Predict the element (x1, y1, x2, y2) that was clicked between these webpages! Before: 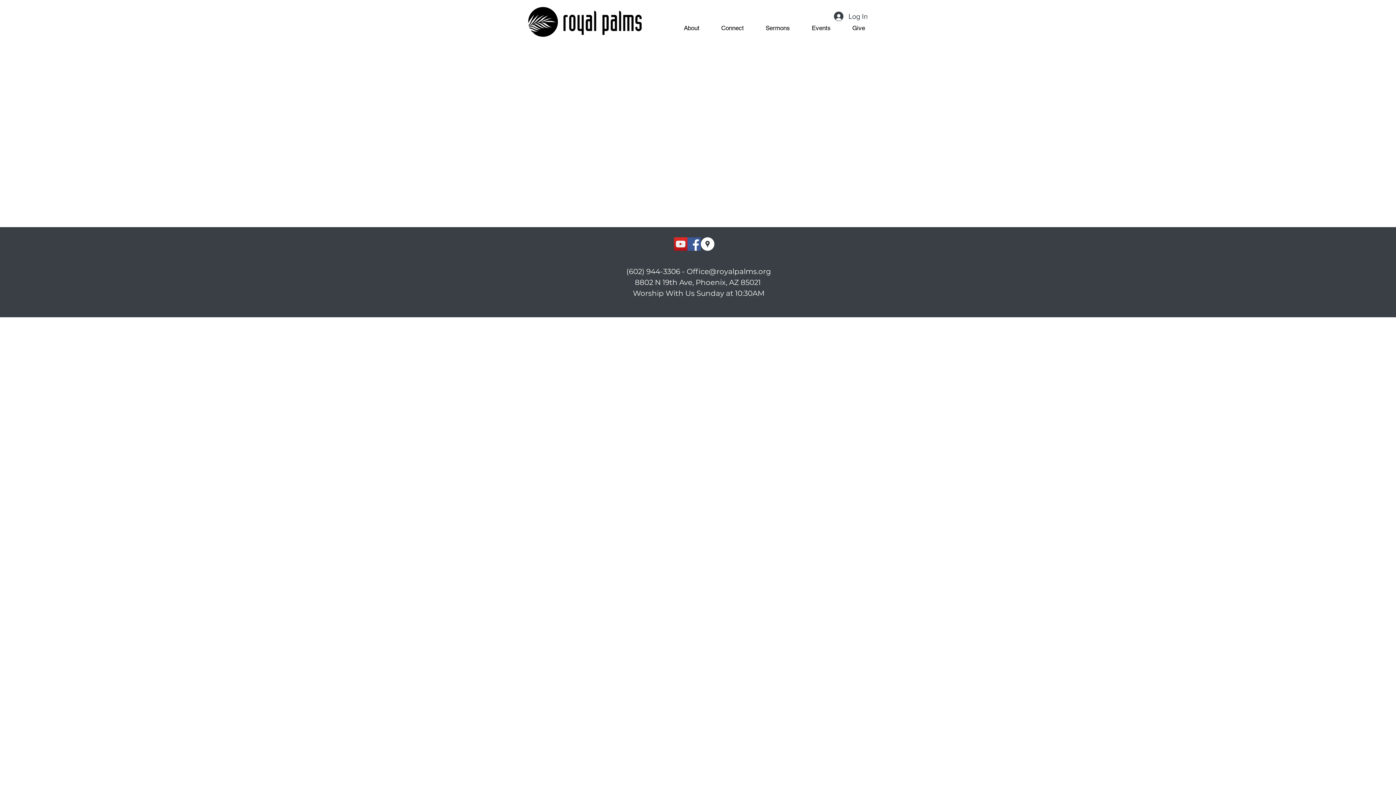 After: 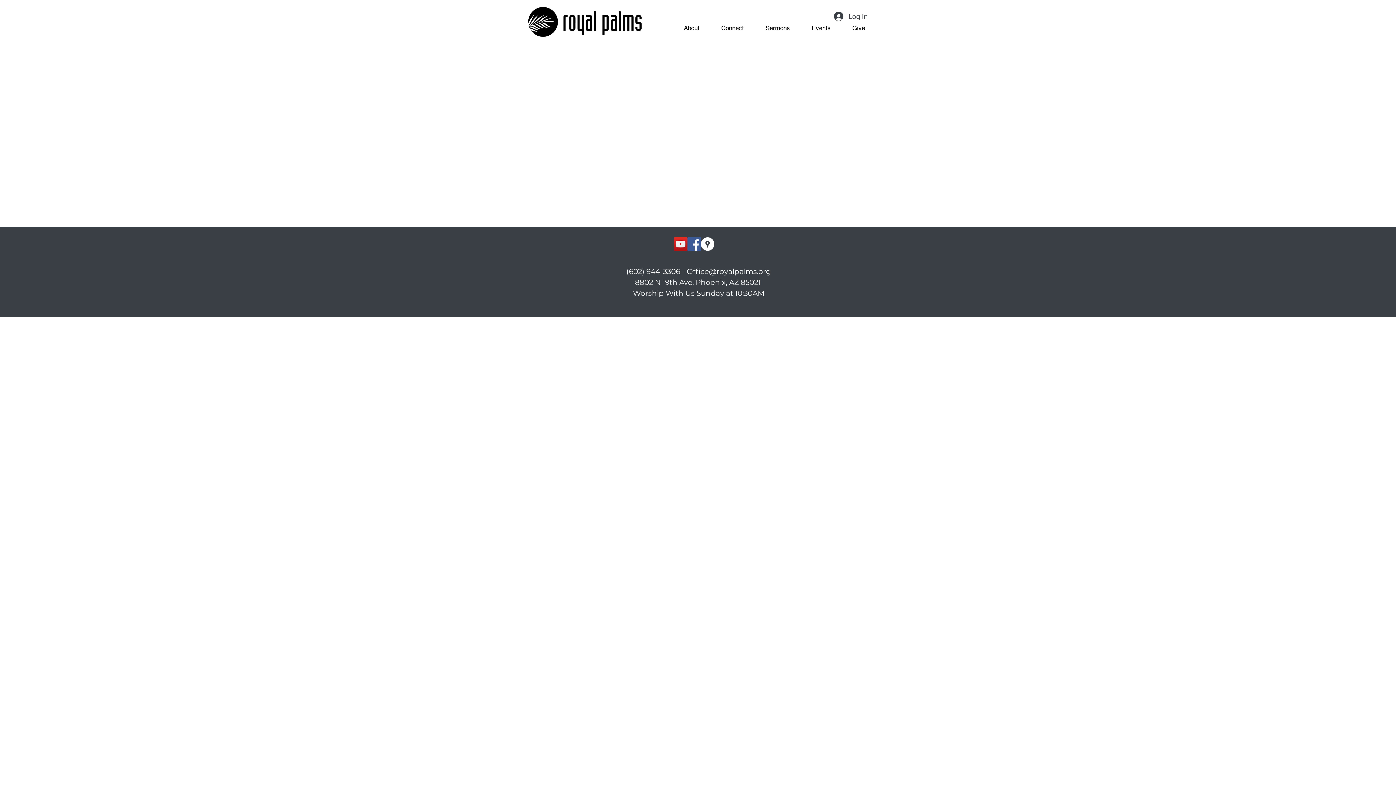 Action: label: facebook bbox: (687, 237, 701, 250)